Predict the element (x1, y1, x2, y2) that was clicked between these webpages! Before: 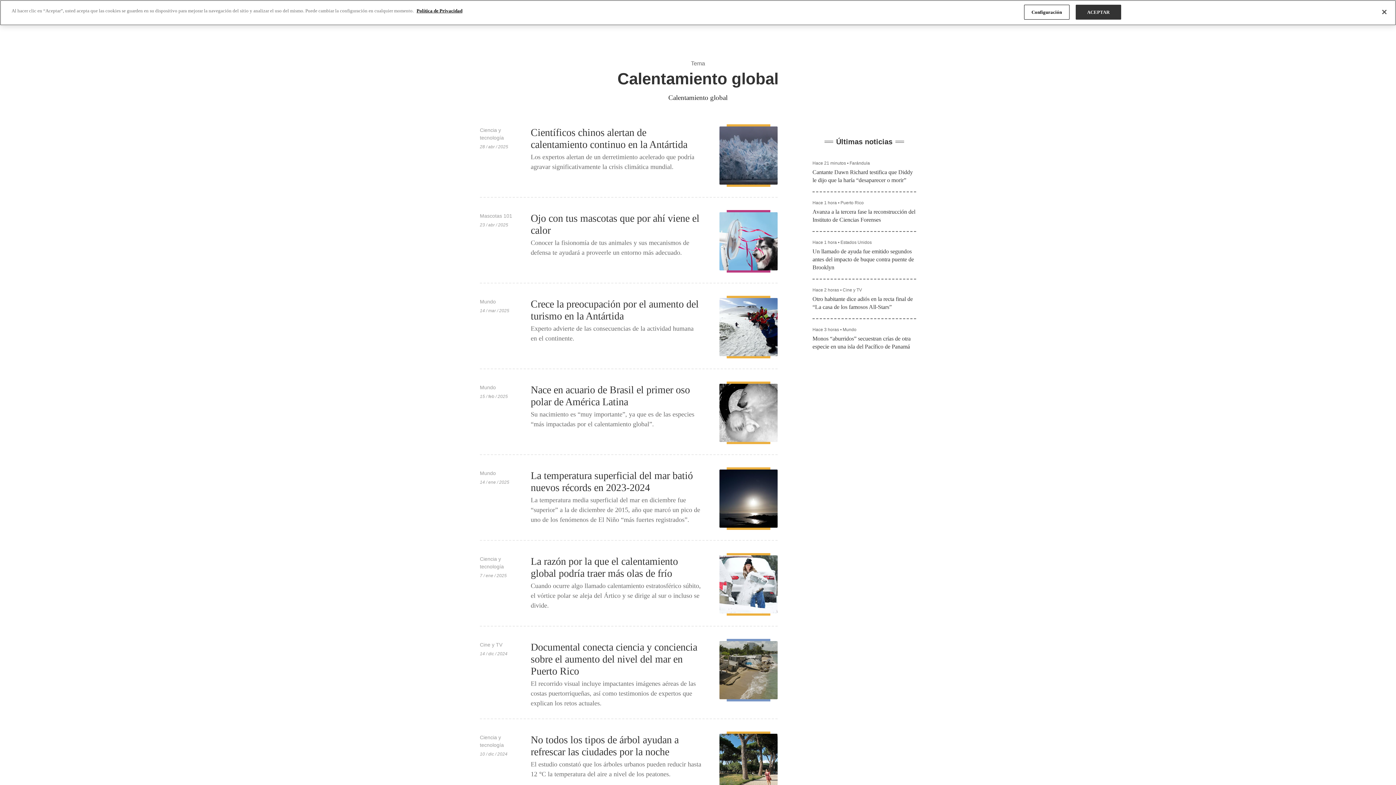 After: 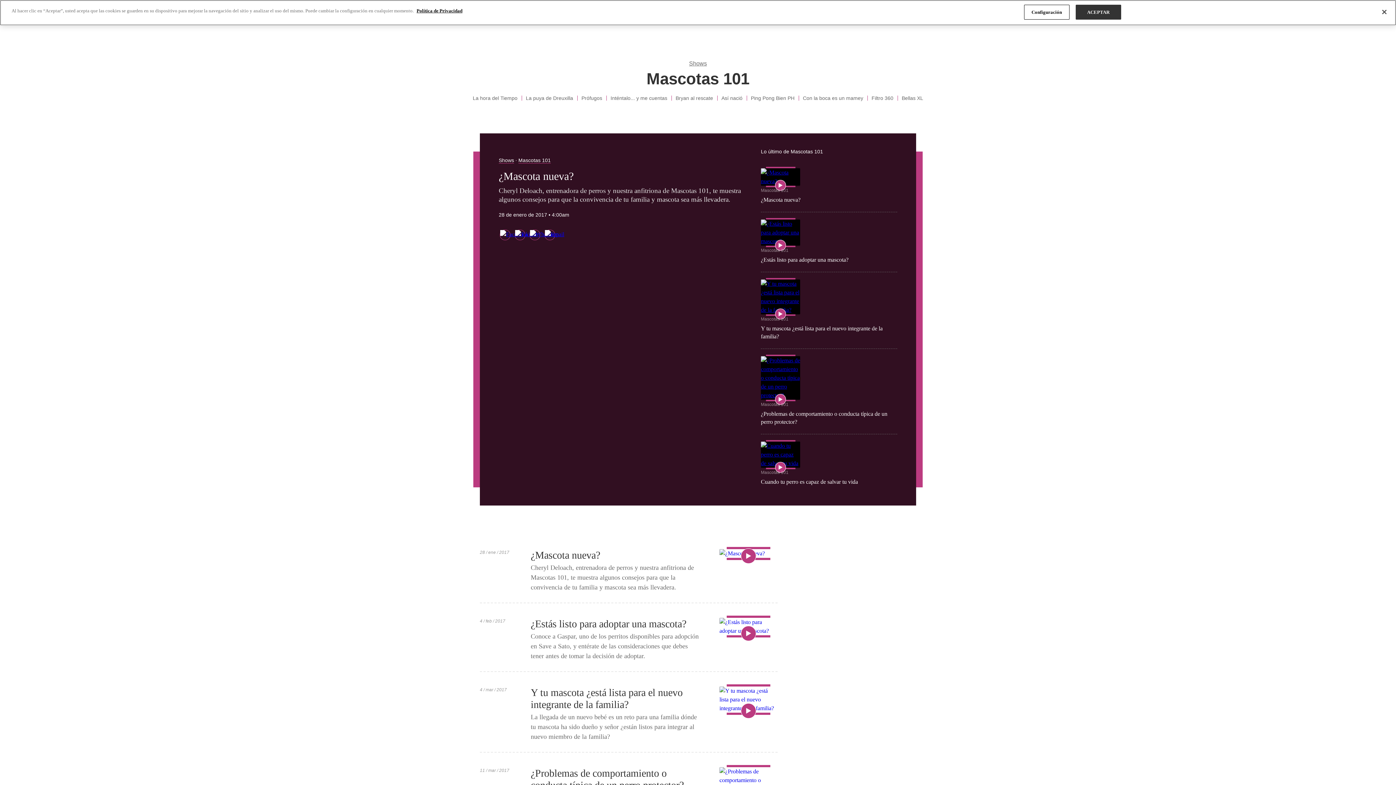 Action: bbox: (480, 213, 512, 218) label: Mascotas 101